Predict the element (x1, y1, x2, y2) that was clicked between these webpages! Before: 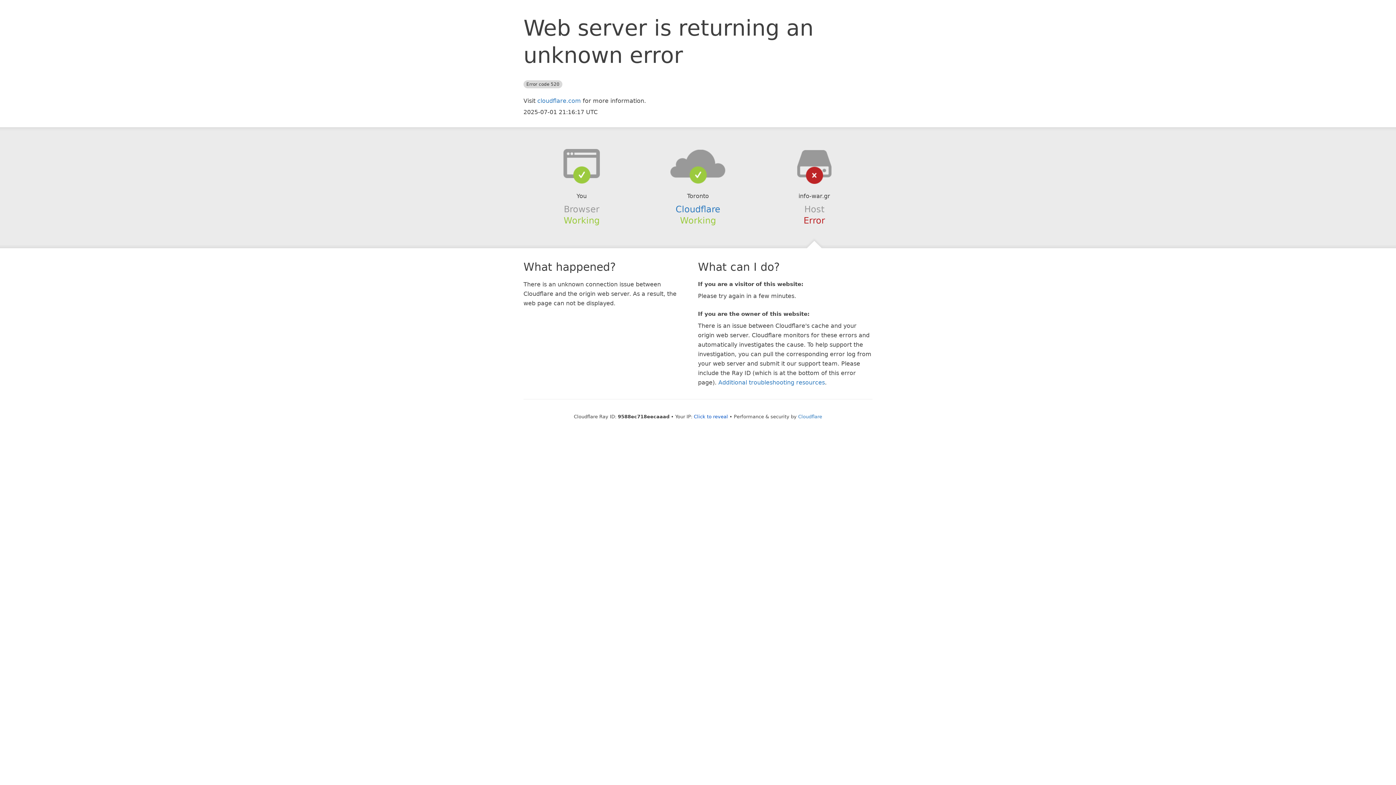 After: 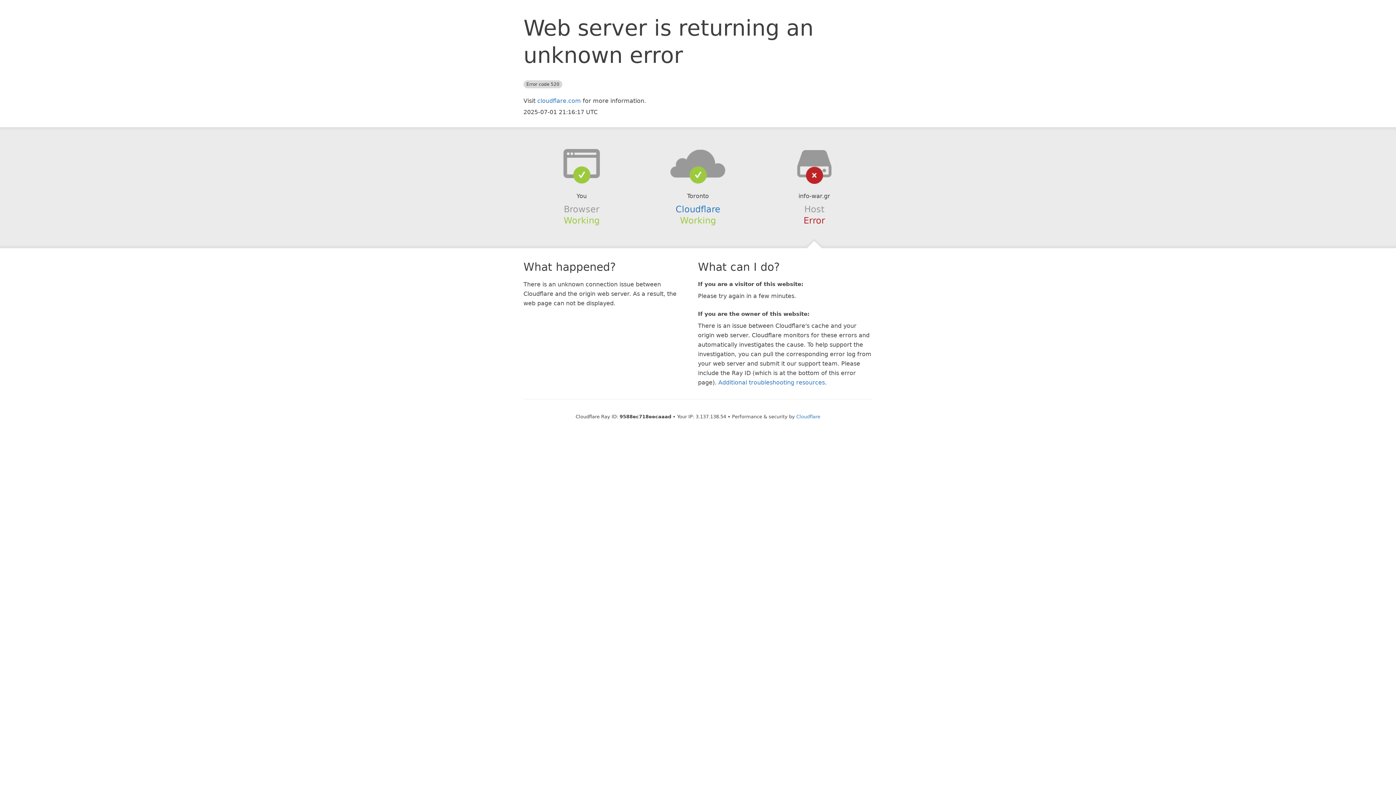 Action: label: Click to reveal bbox: (694, 414, 728, 419)